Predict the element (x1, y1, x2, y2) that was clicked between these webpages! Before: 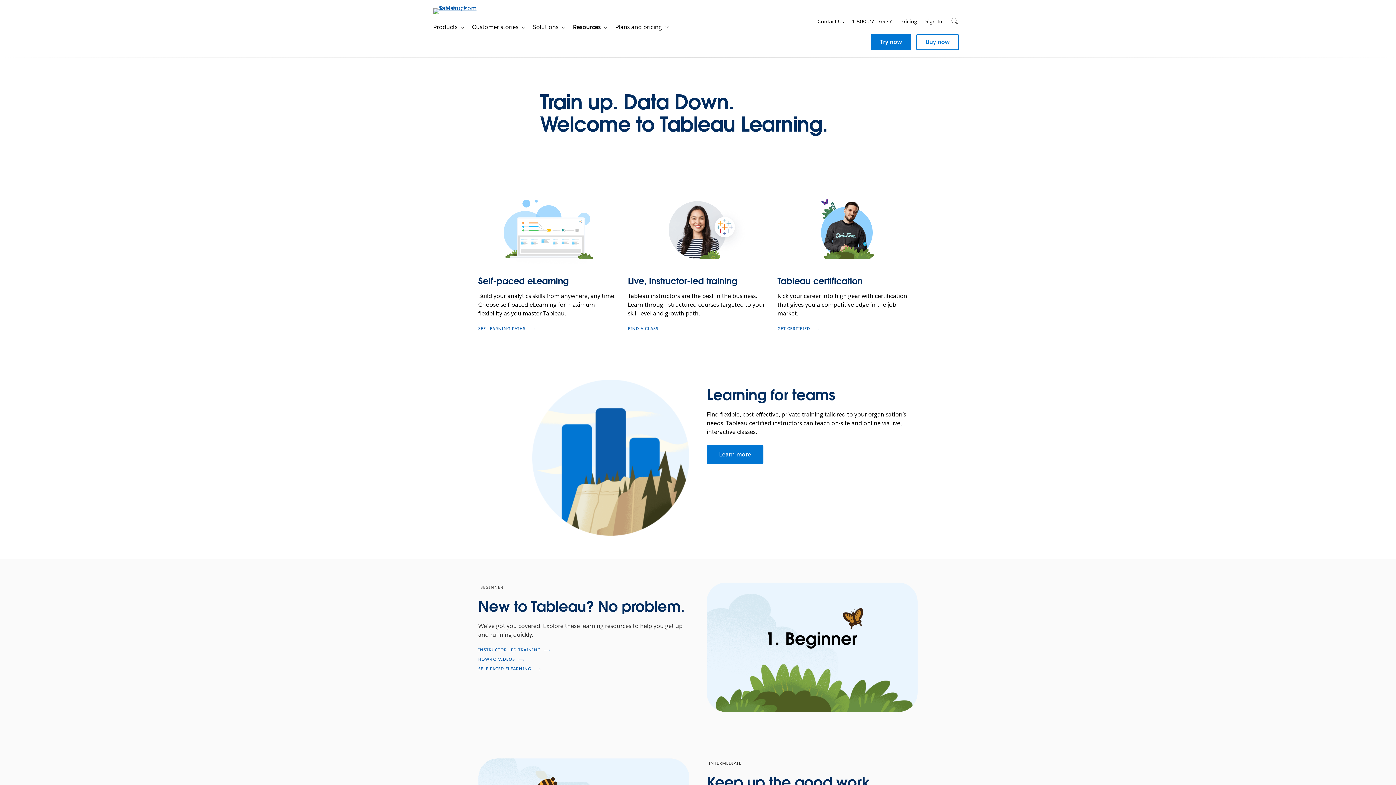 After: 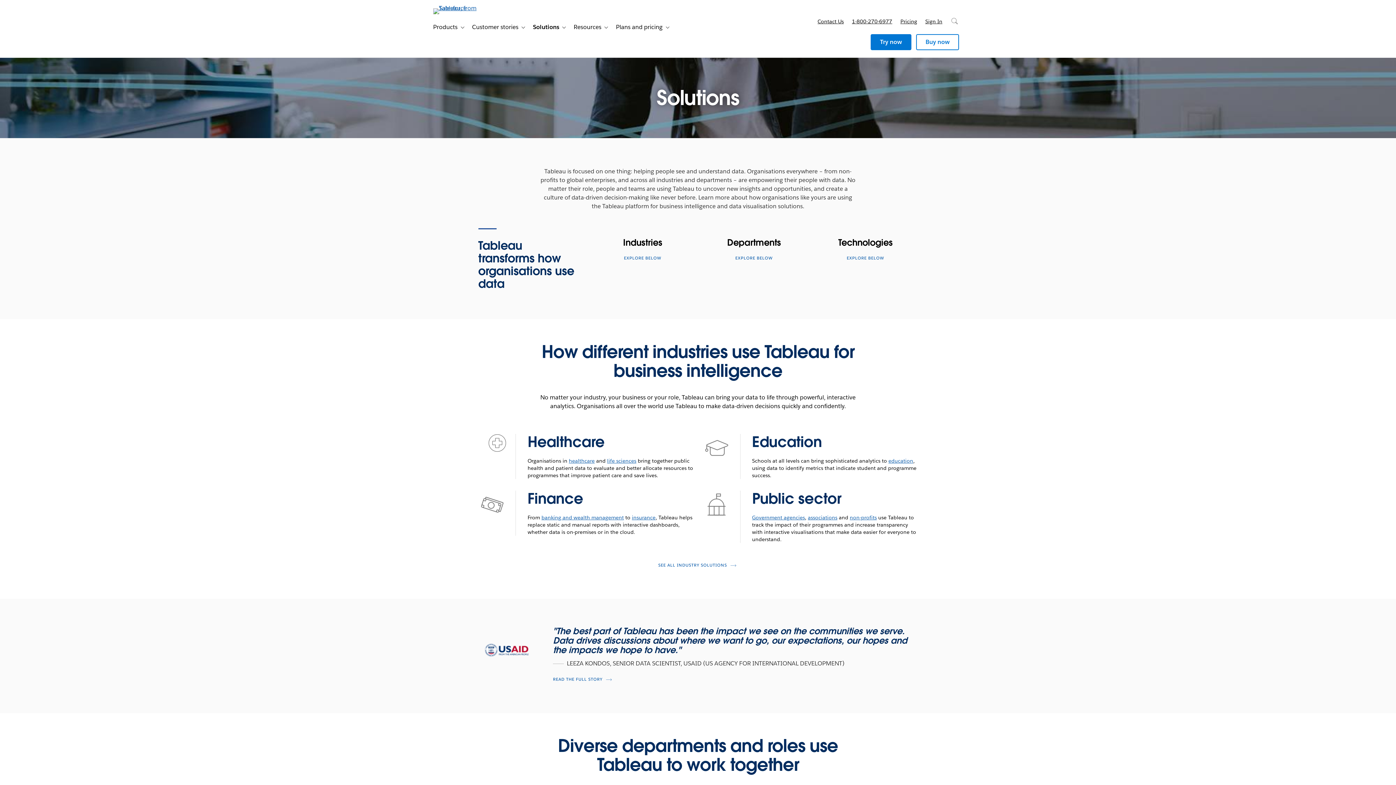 Action: label: Solutions bbox: (527, 20, 558, 34)